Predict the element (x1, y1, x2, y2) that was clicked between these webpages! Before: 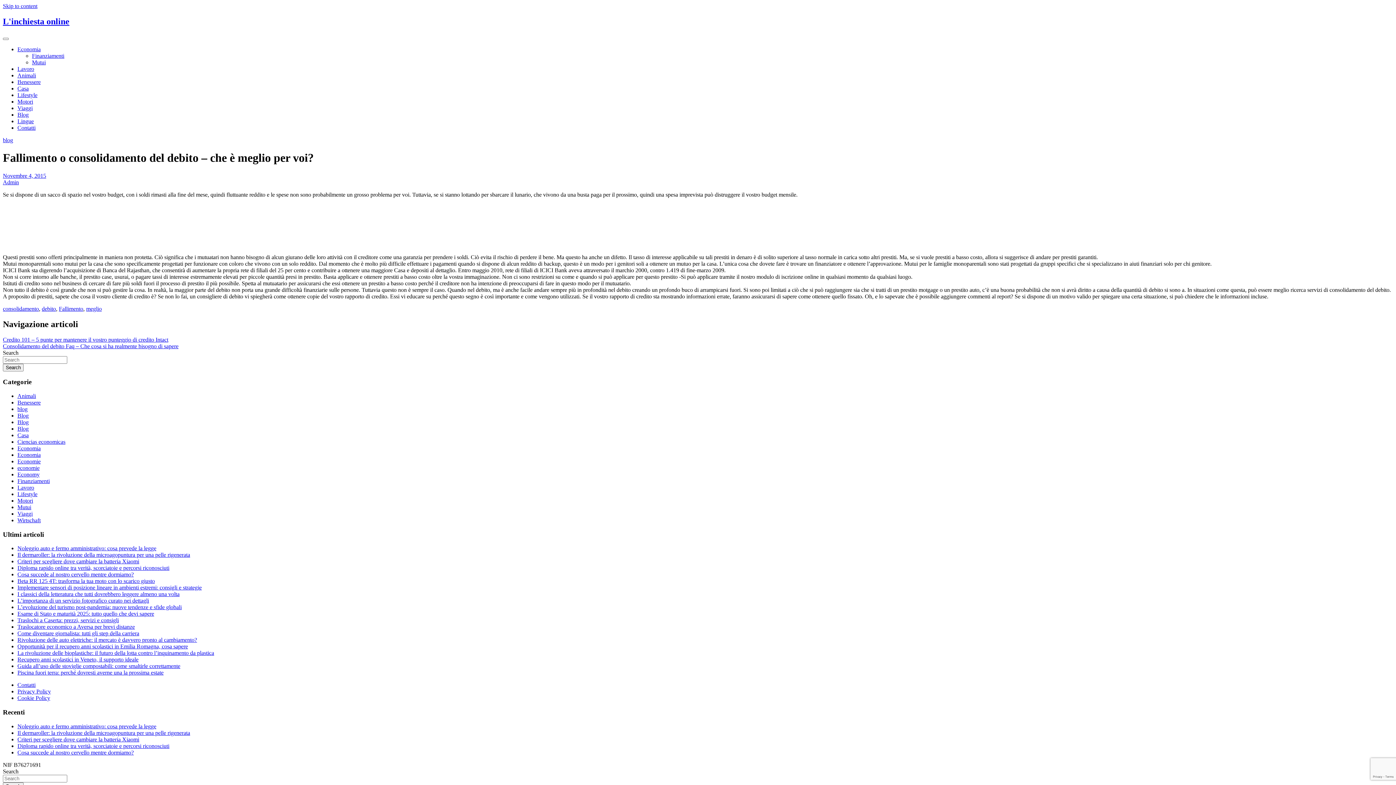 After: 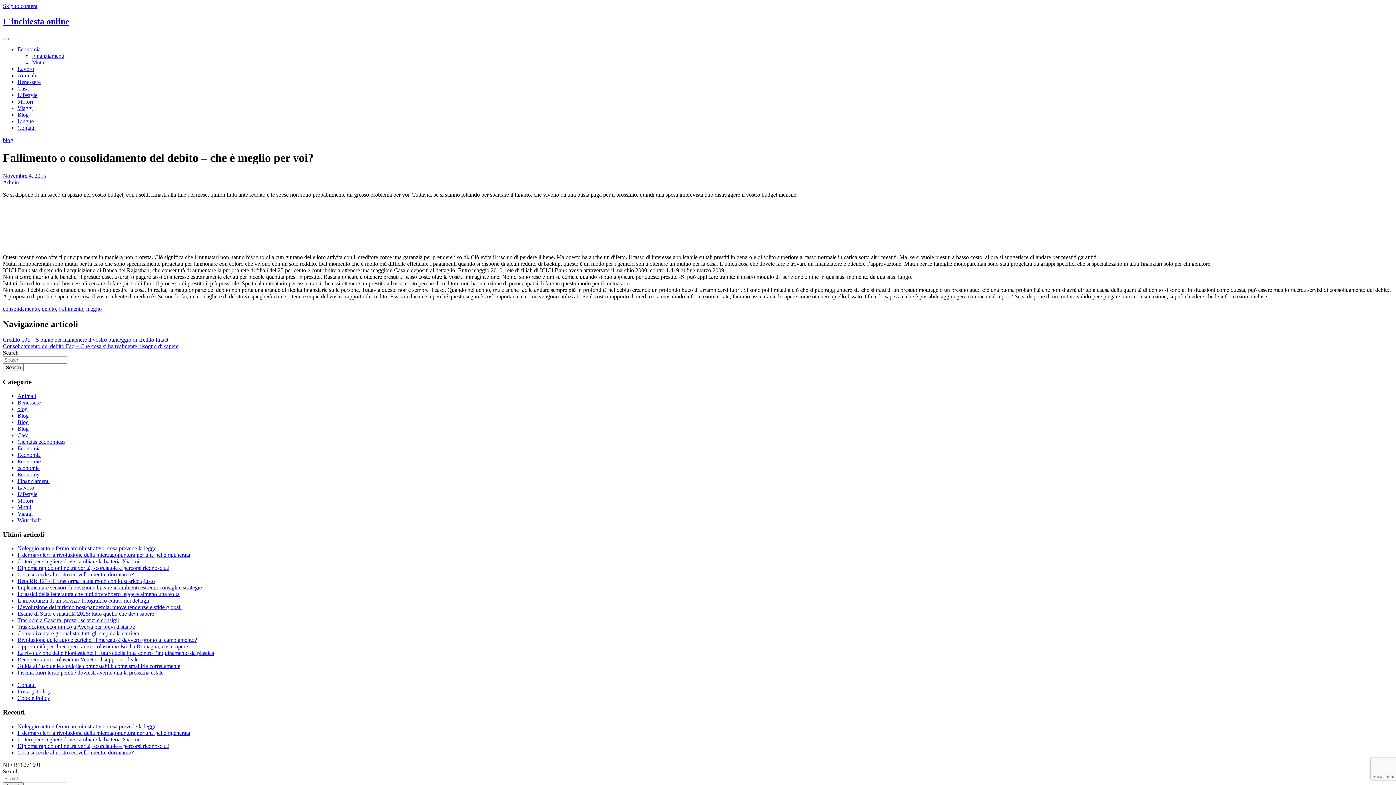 Action: bbox: (17, 118, 33, 124) label: Lingue